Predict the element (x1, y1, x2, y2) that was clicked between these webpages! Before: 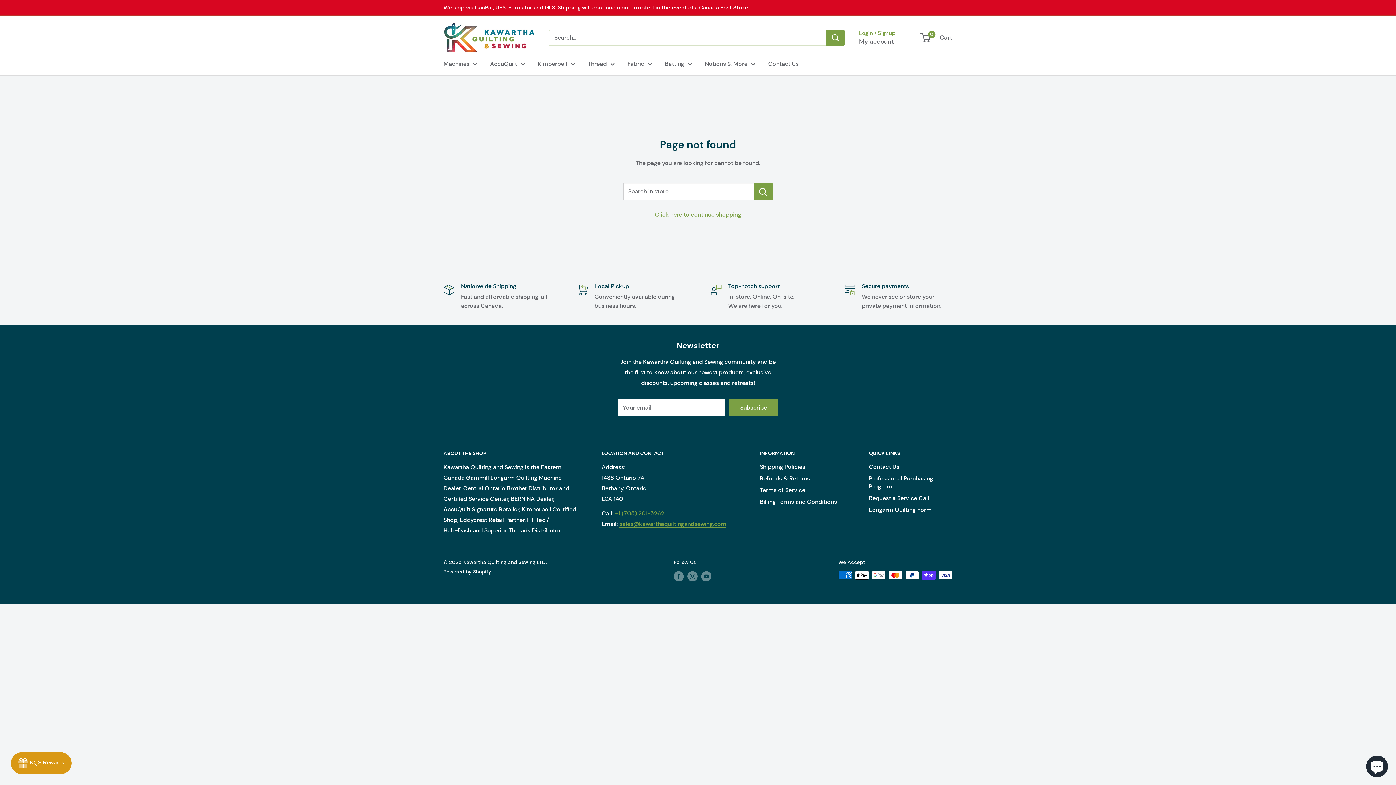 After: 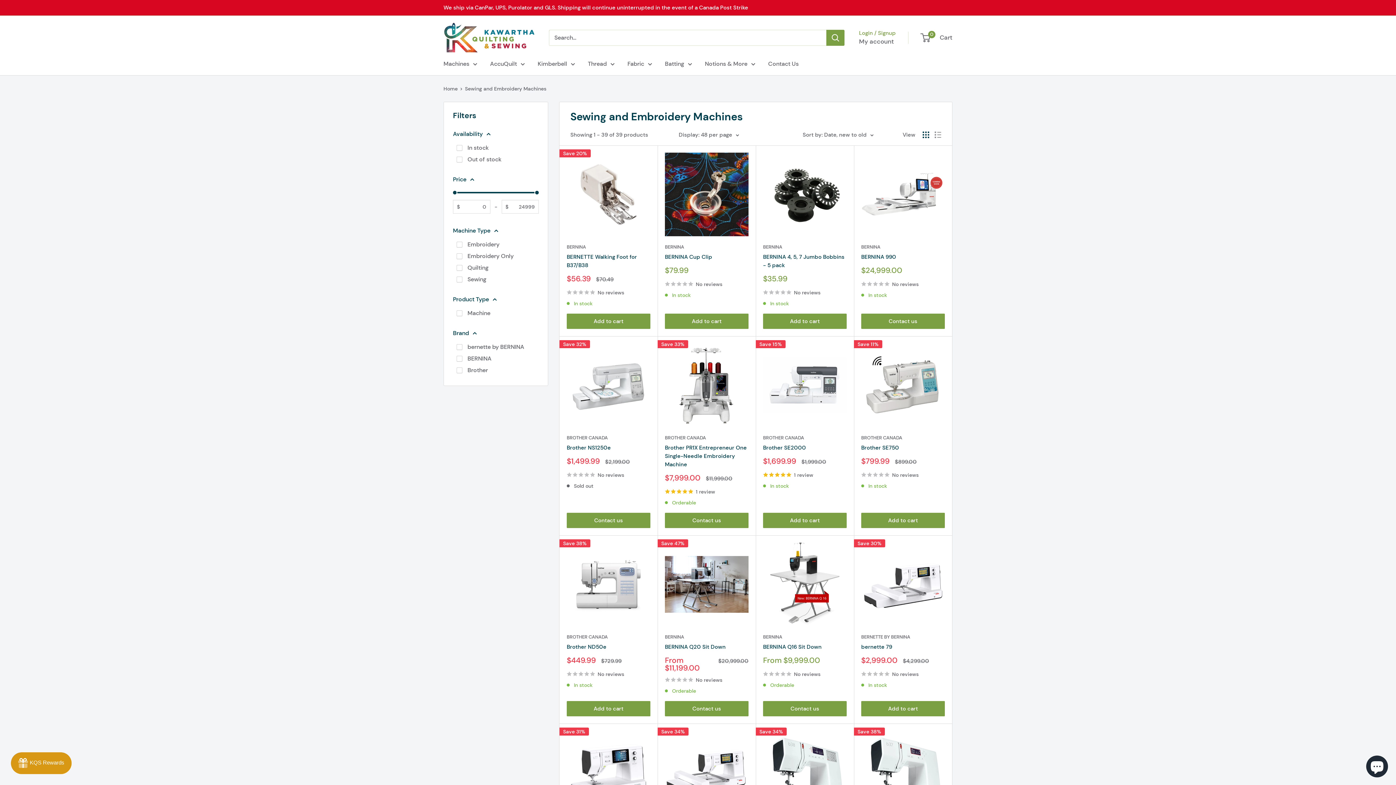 Action: bbox: (443, 58, 477, 69) label: Machines